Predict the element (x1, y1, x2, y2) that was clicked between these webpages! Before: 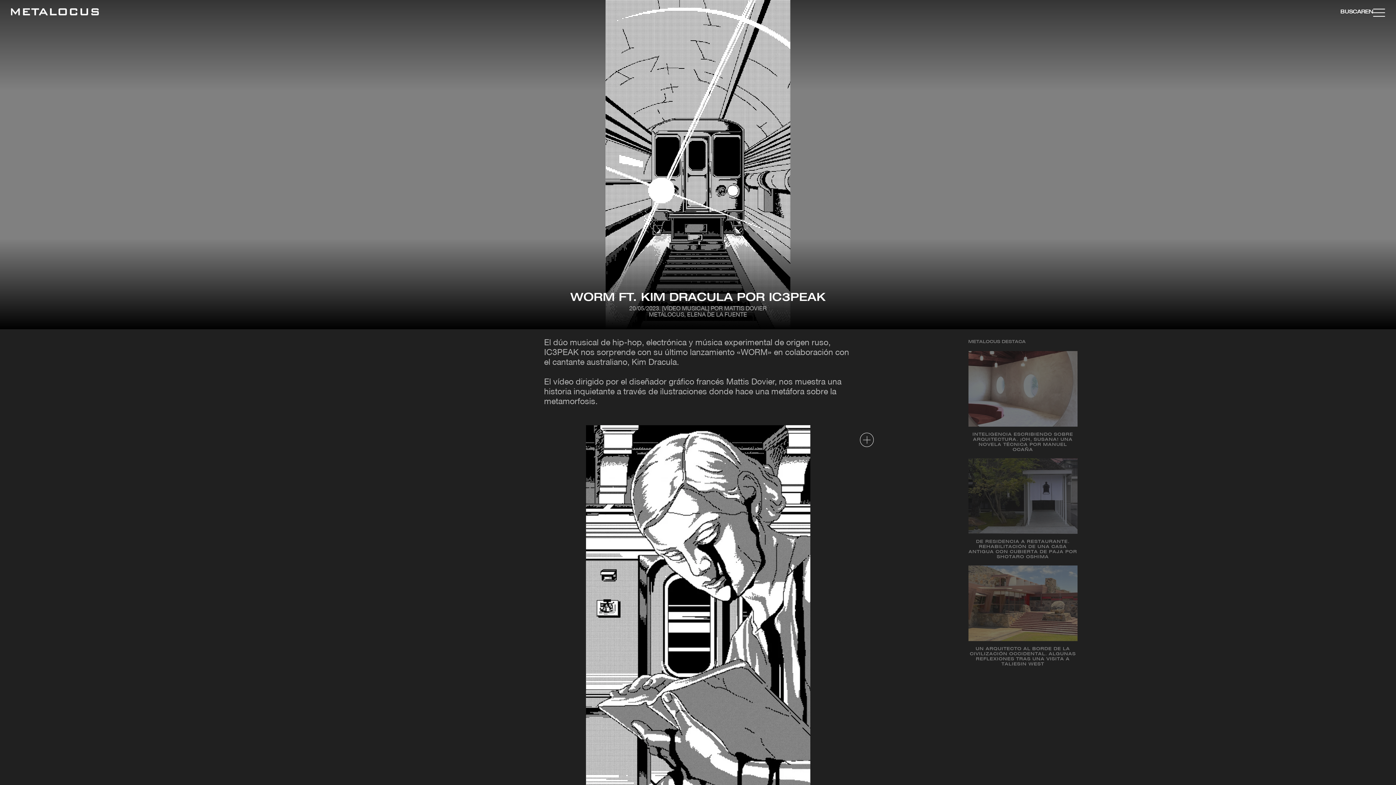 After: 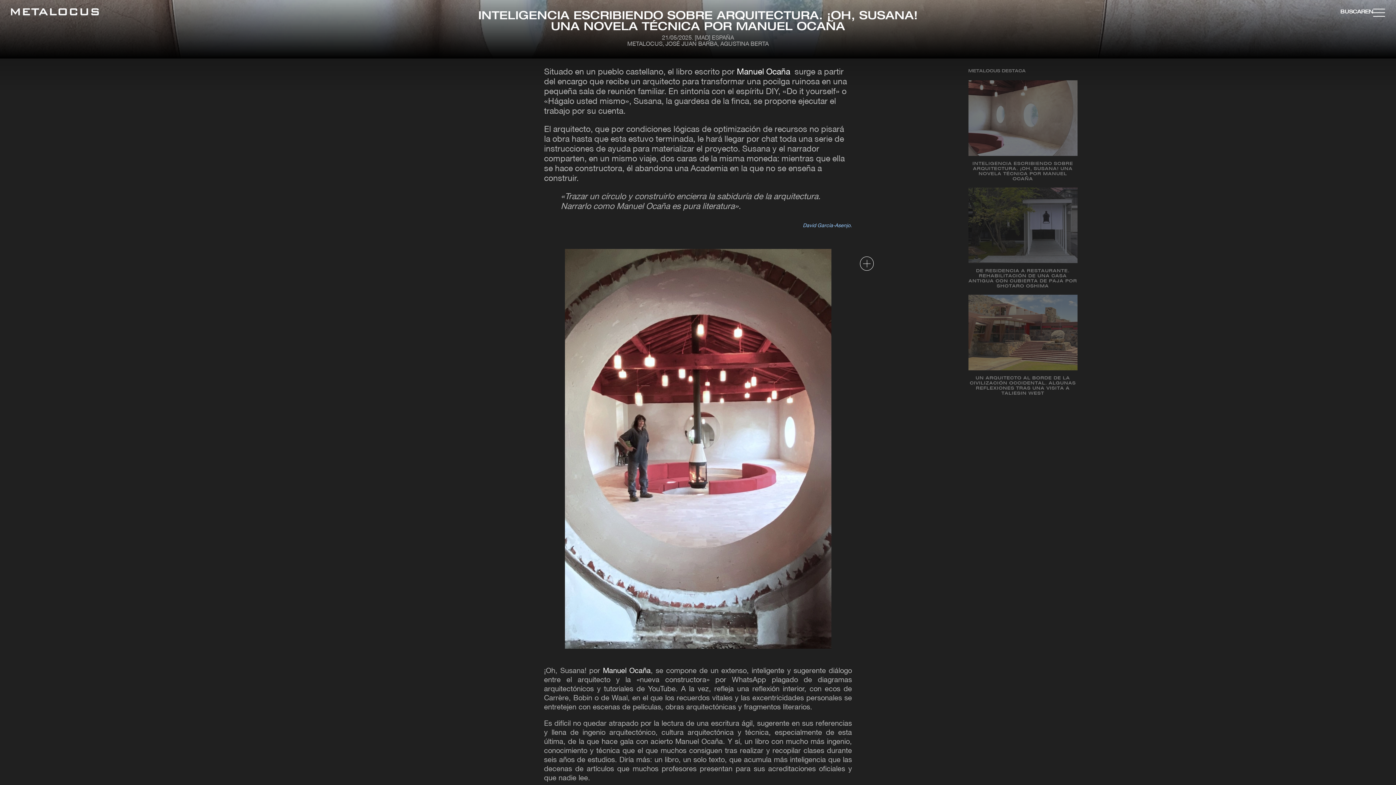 Action: label: INTELIGENCIA ESCRIBIENDO SOBRE ARQUITECTURA. ¡OH, SUSANA! UNA NOVELA TÉCNICA POR MANUEL OCAÑA bbox: (968, 351, 1077, 458)